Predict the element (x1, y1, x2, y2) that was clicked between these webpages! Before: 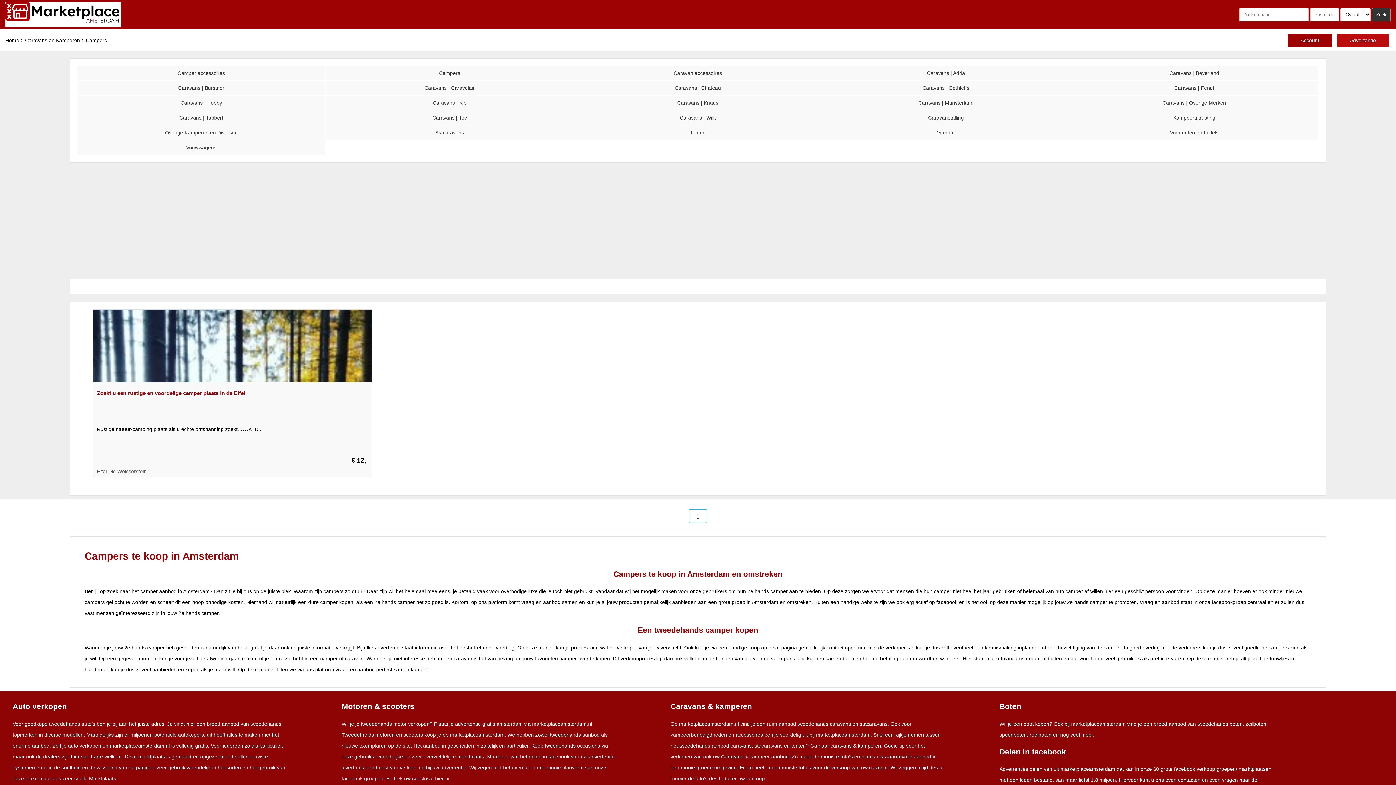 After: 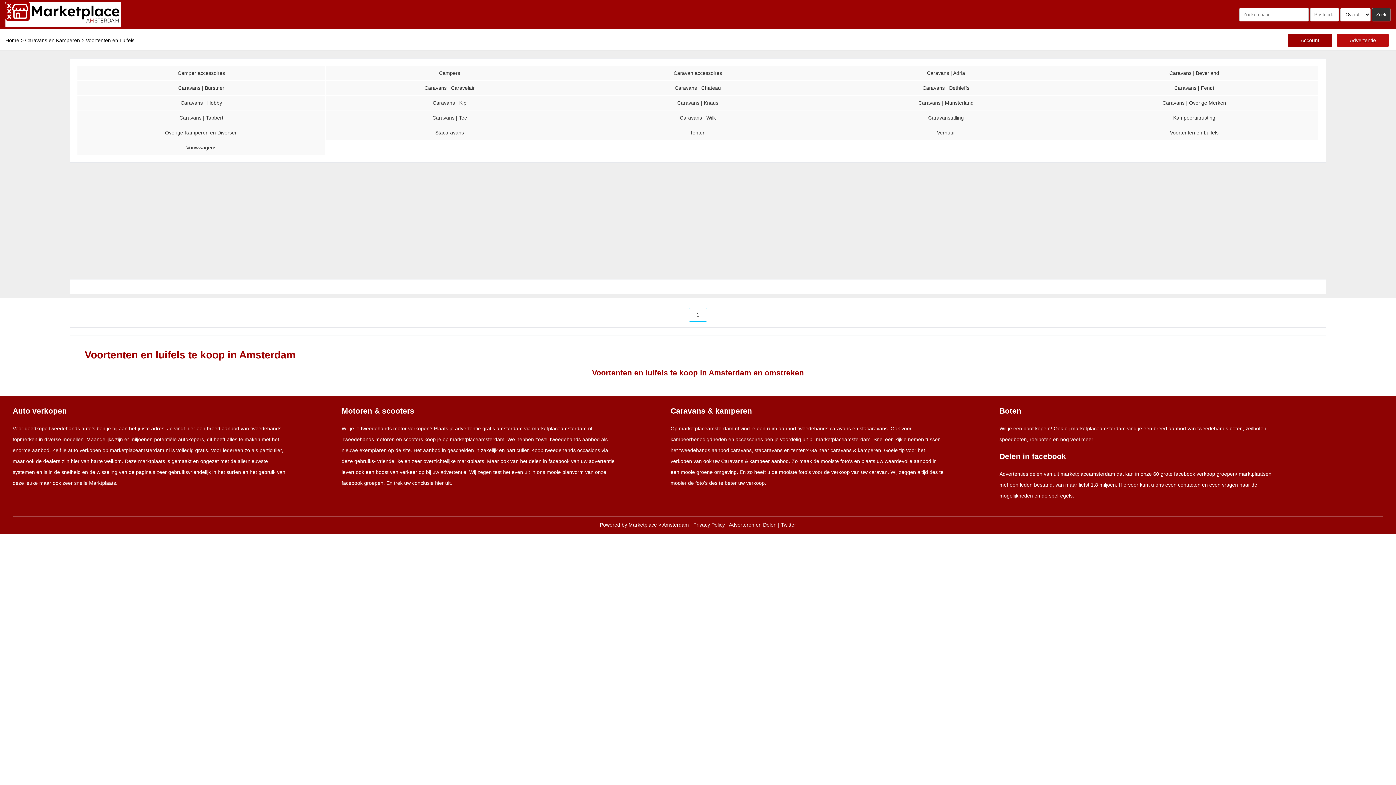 Action: label: Voortenten en Luifels bbox: (1070, 125, 1318, 140)